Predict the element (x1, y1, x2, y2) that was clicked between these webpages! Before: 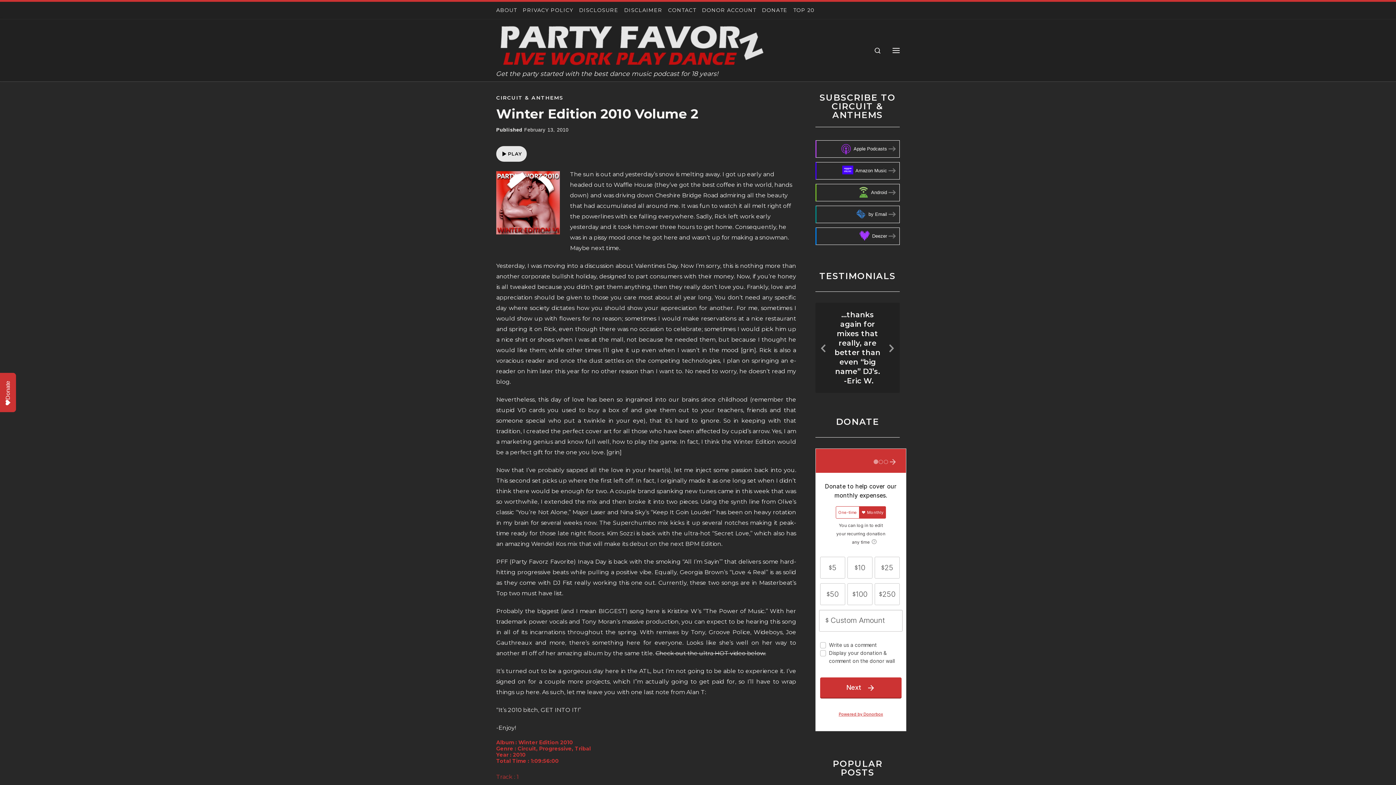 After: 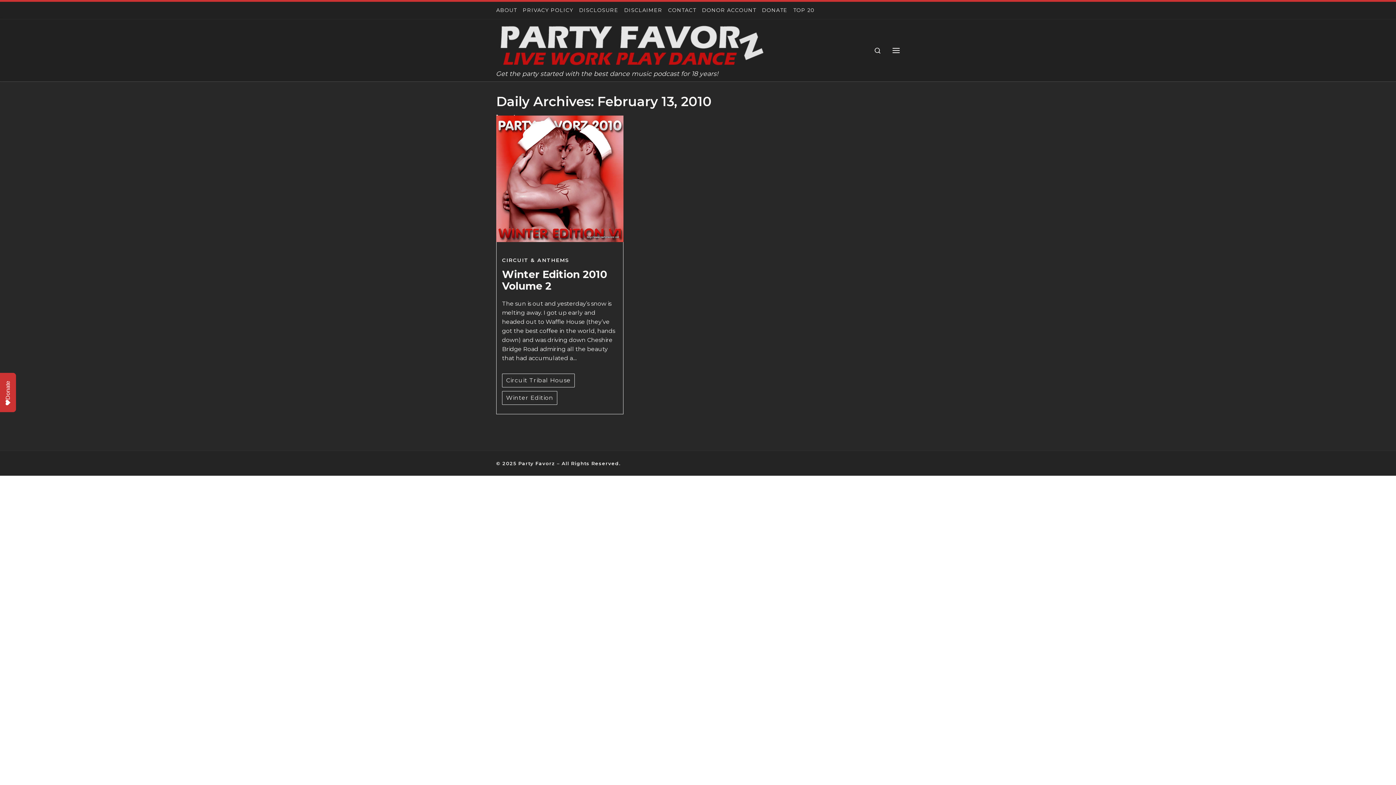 Action: bbox: (524, 127, 568, 132) label: February 13, 2010